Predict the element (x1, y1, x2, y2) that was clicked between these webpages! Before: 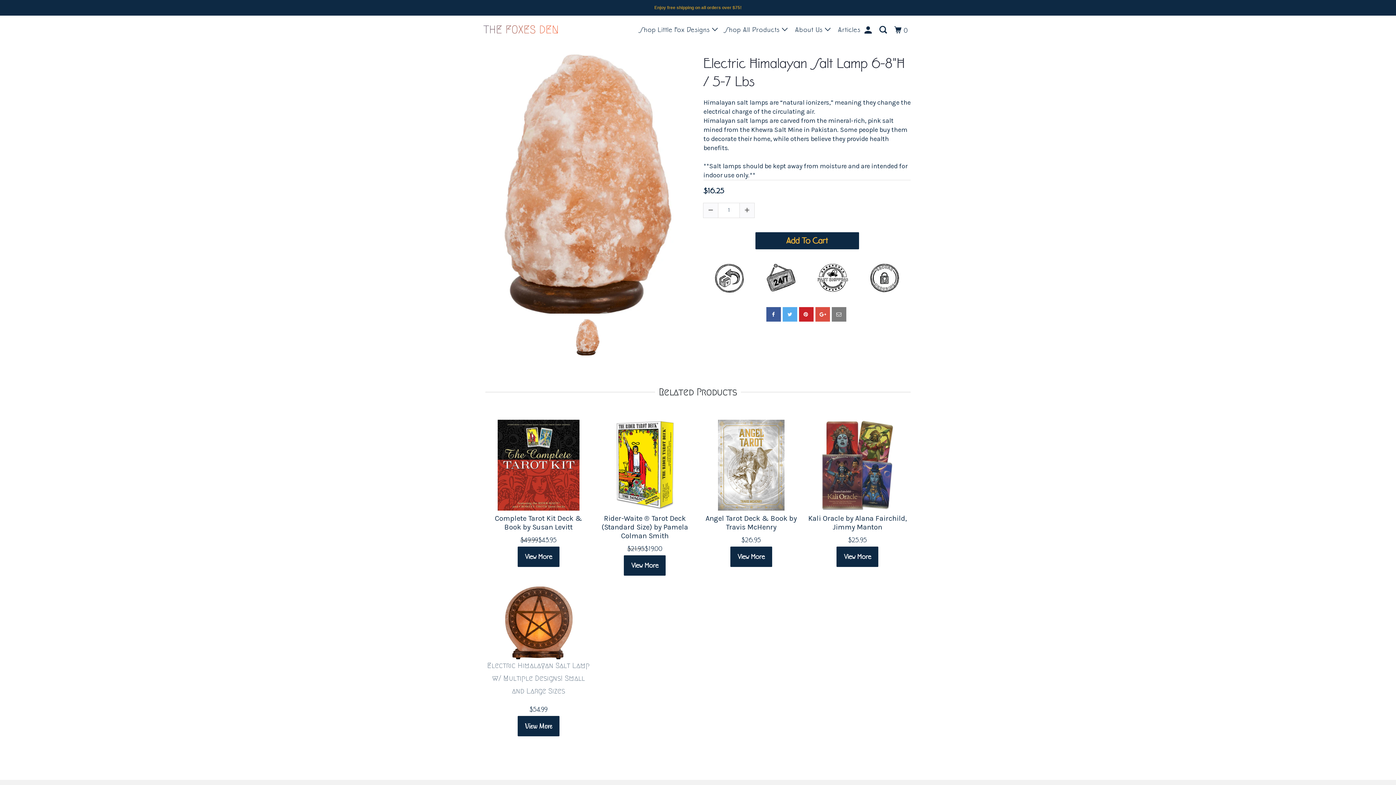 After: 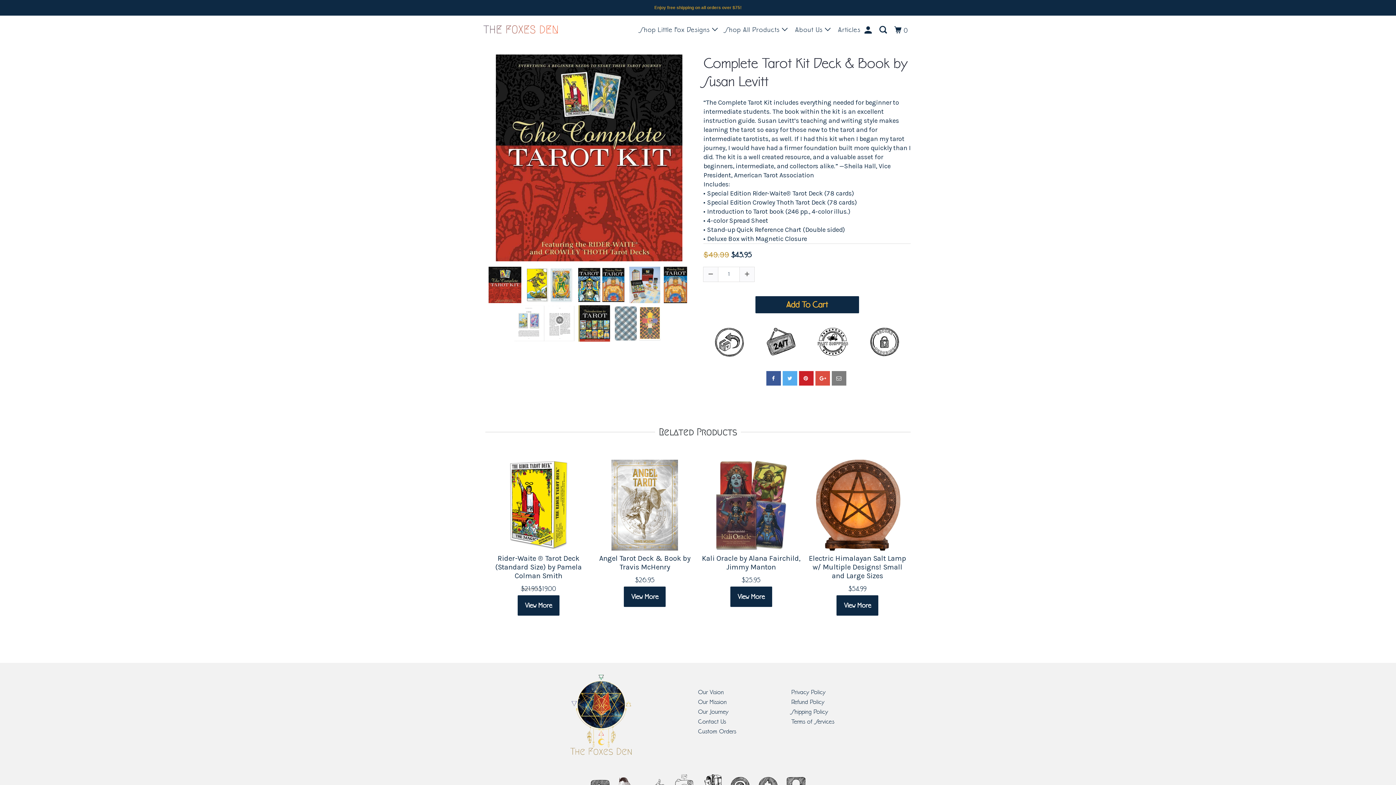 Action: bbox: (489, 514, 588, 531) label: Complete Tarot Kit Deck & Book by Susan Levitt